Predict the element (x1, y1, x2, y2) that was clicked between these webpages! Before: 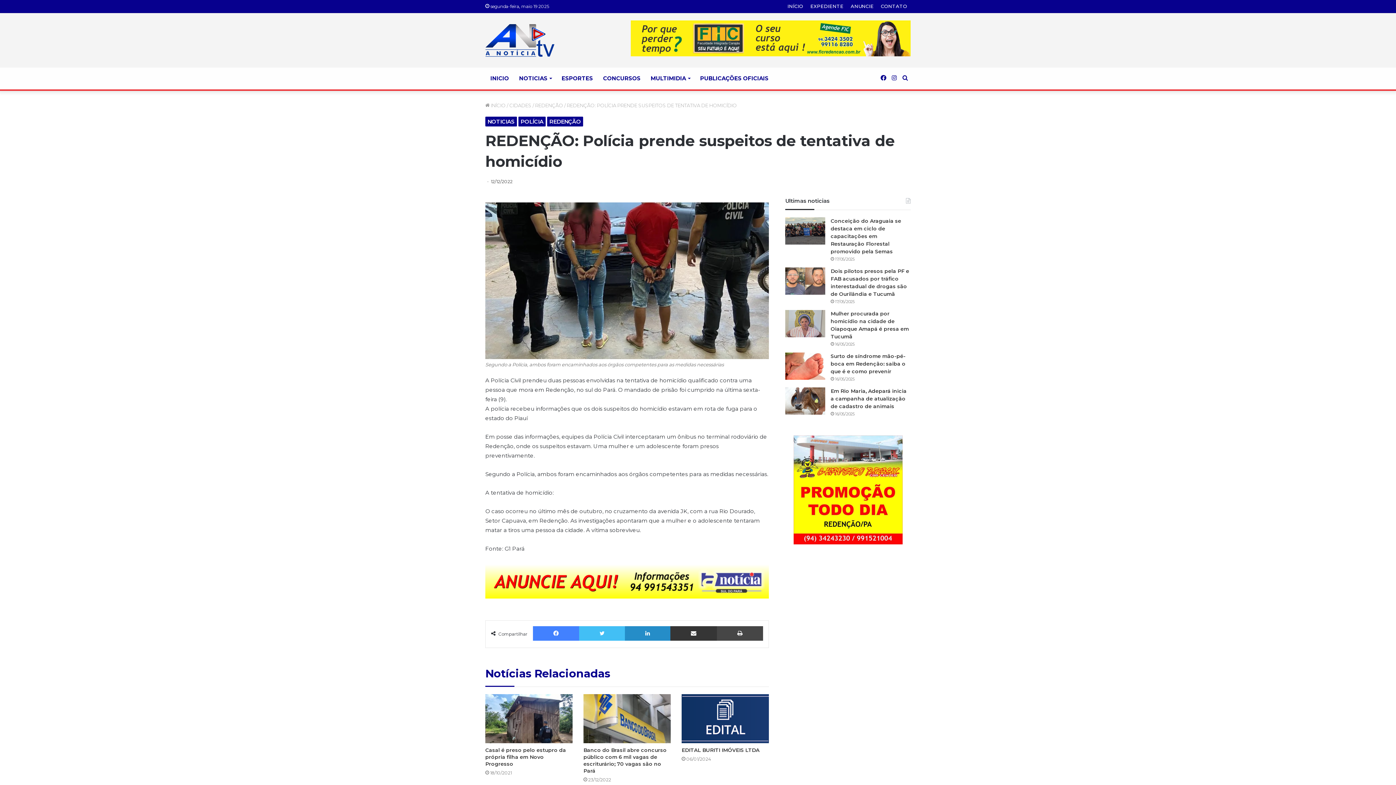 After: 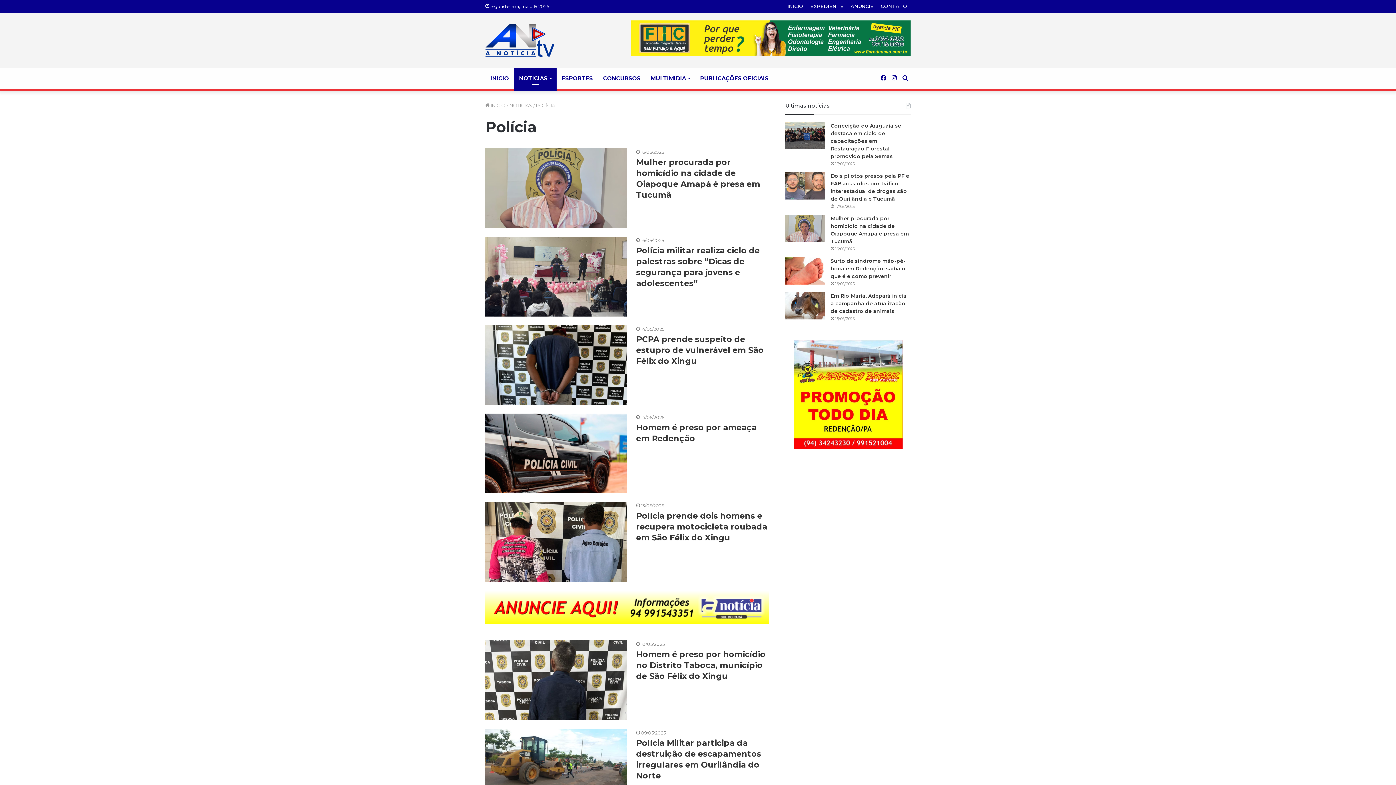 Action: label: POLÍCIA bbox: (518, 116, 545, 126)